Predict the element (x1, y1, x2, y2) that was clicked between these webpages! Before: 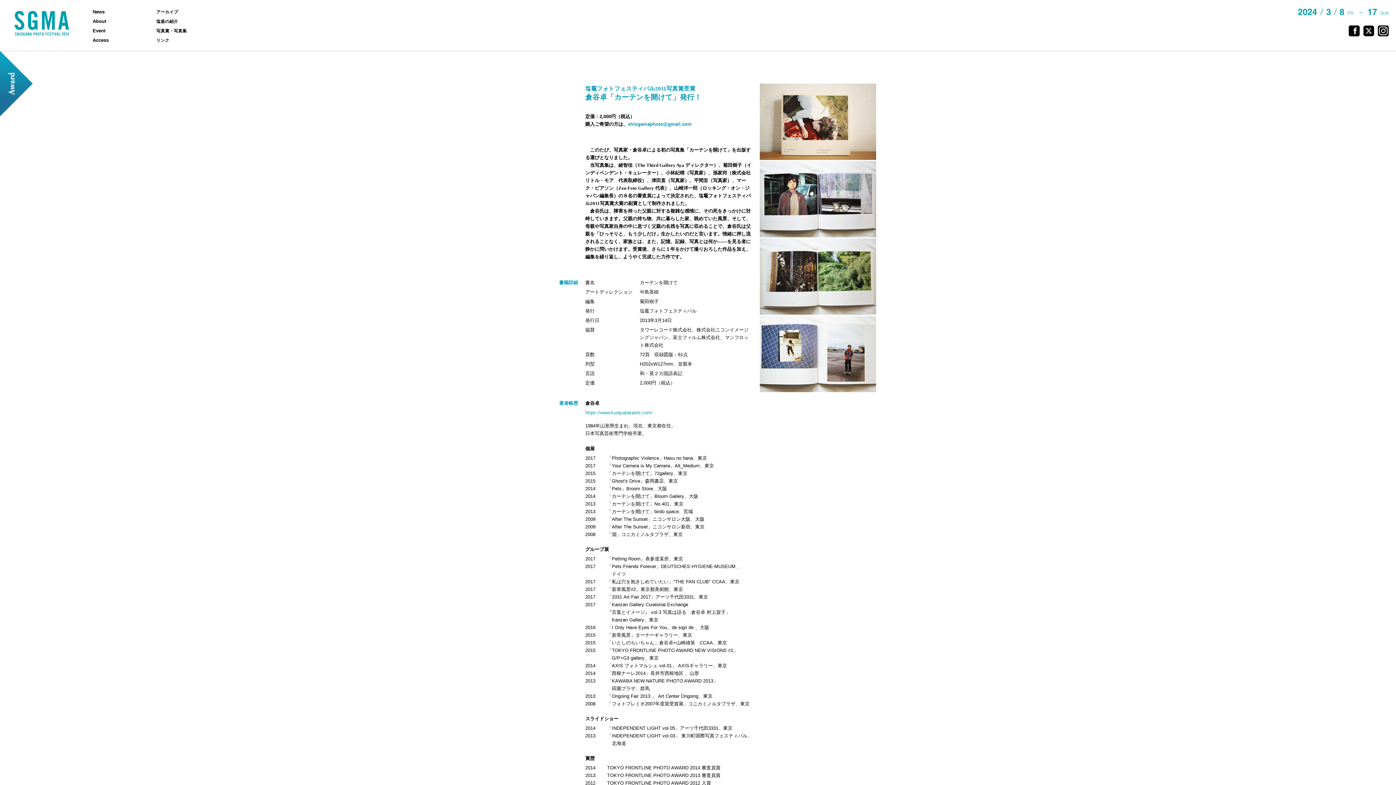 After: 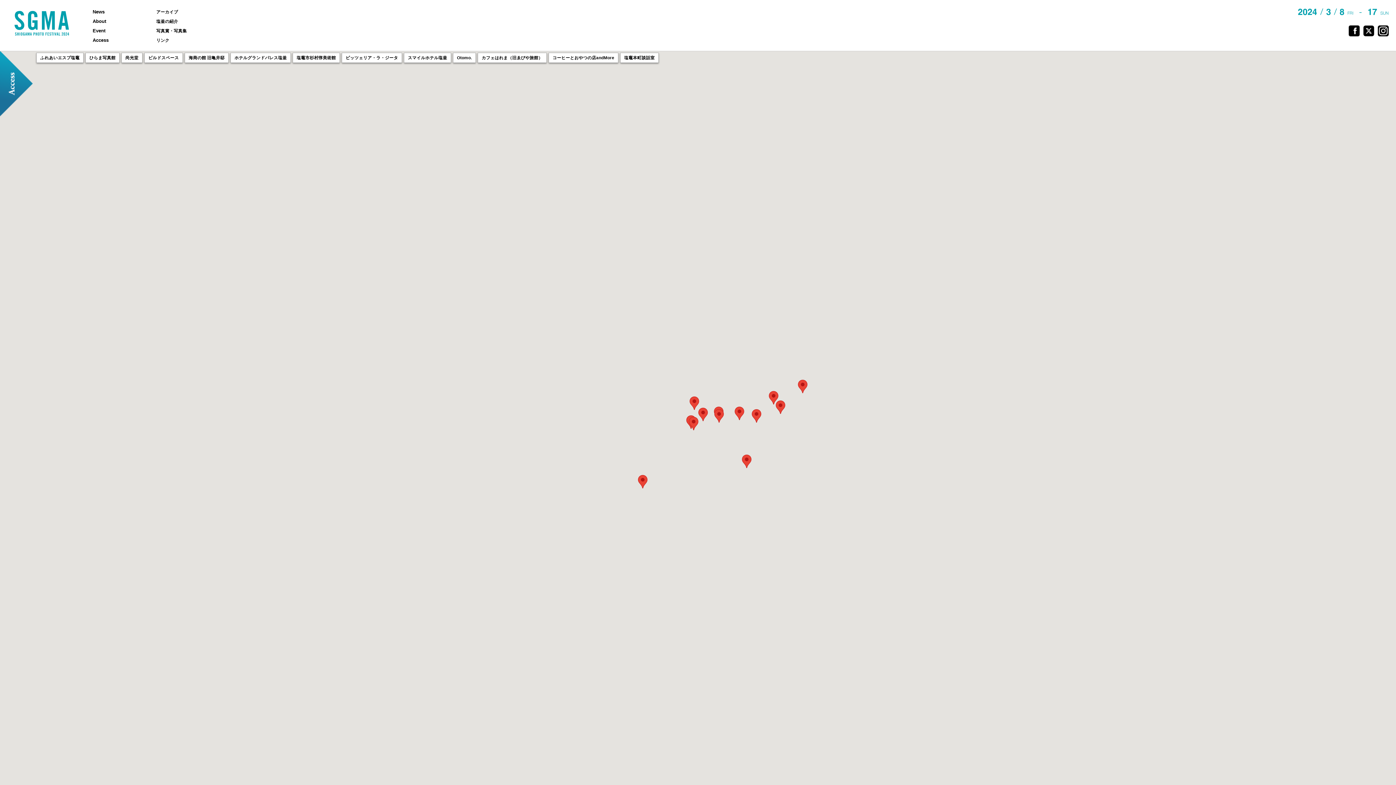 Action: label: Access bbox: (90, 35, 140, 45)